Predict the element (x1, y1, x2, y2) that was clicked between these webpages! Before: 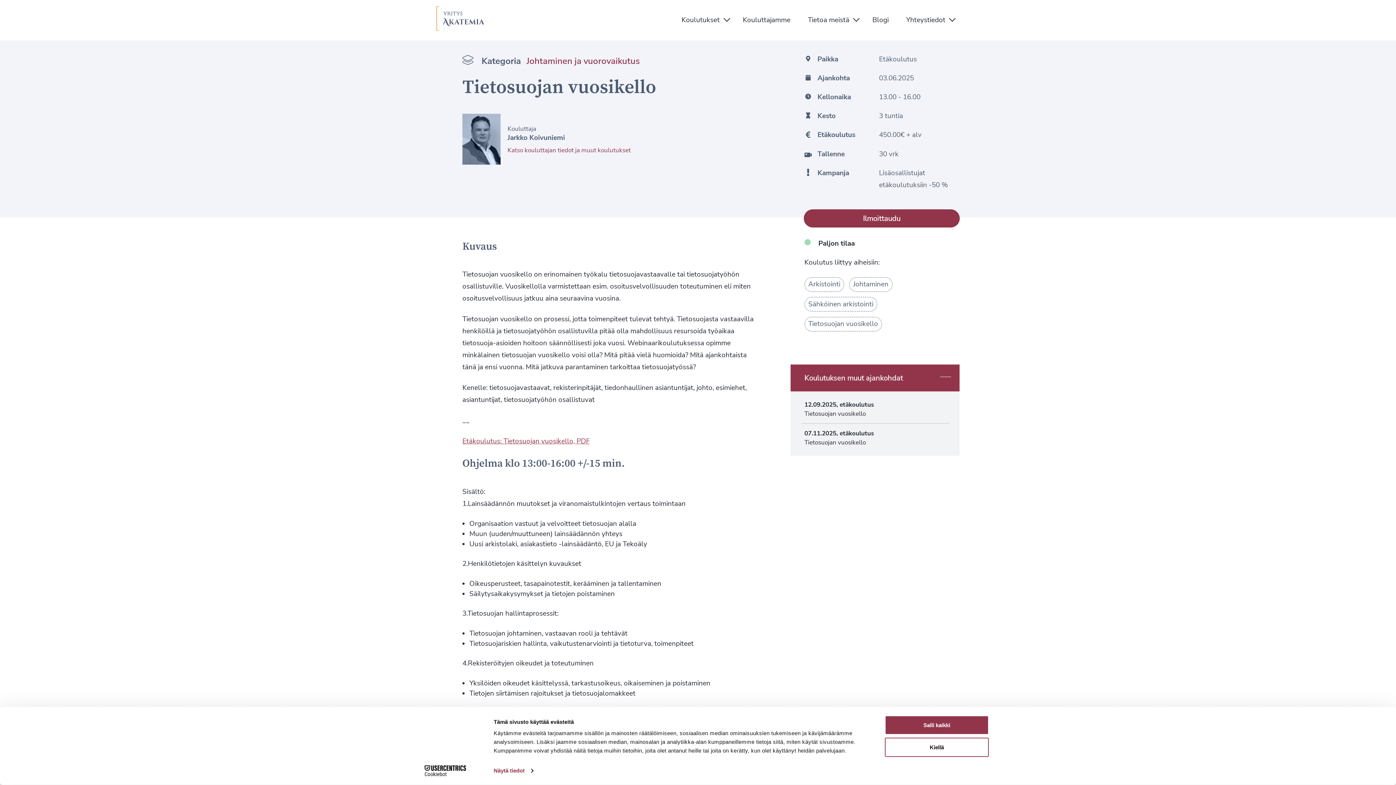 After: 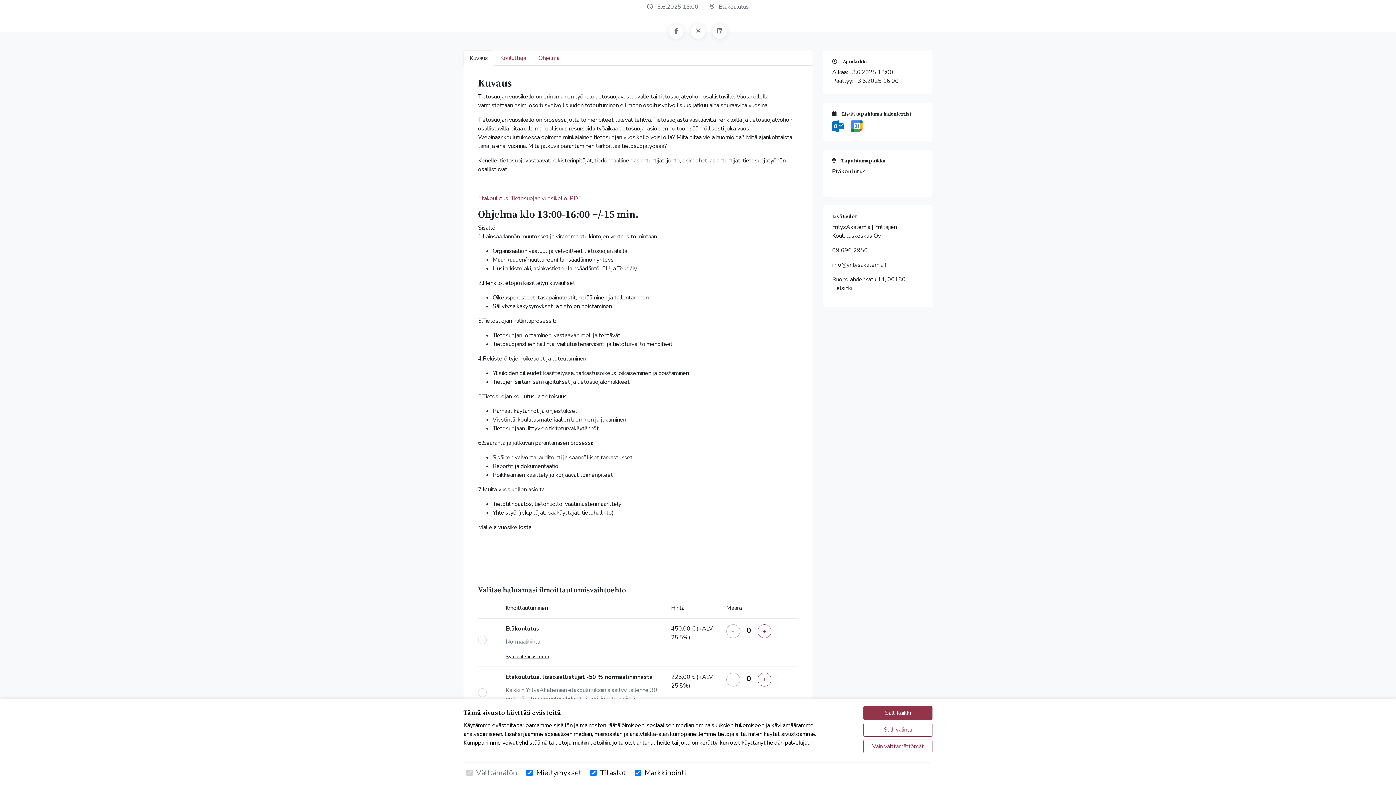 Action: label: Ilmoittaudu bbox: (803, 209, 960, 227)